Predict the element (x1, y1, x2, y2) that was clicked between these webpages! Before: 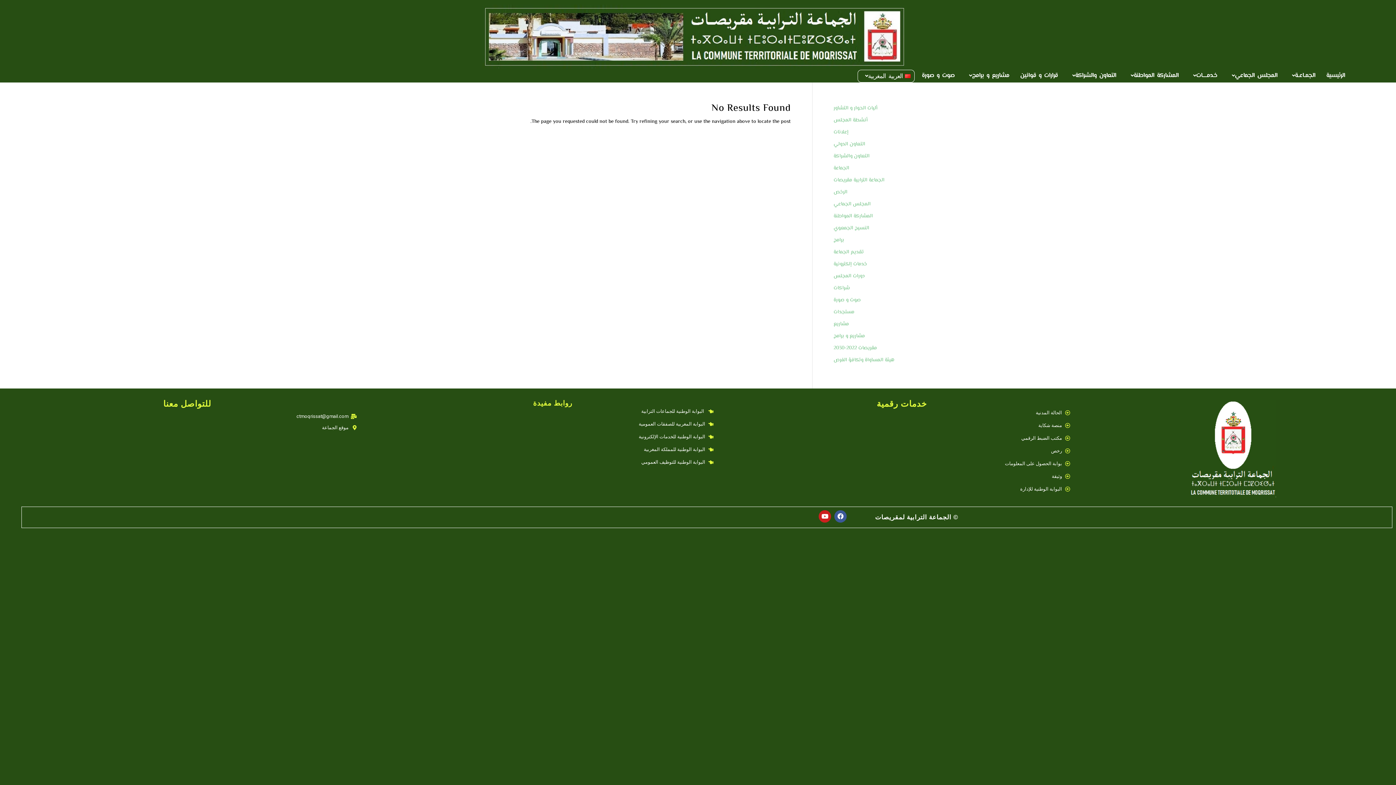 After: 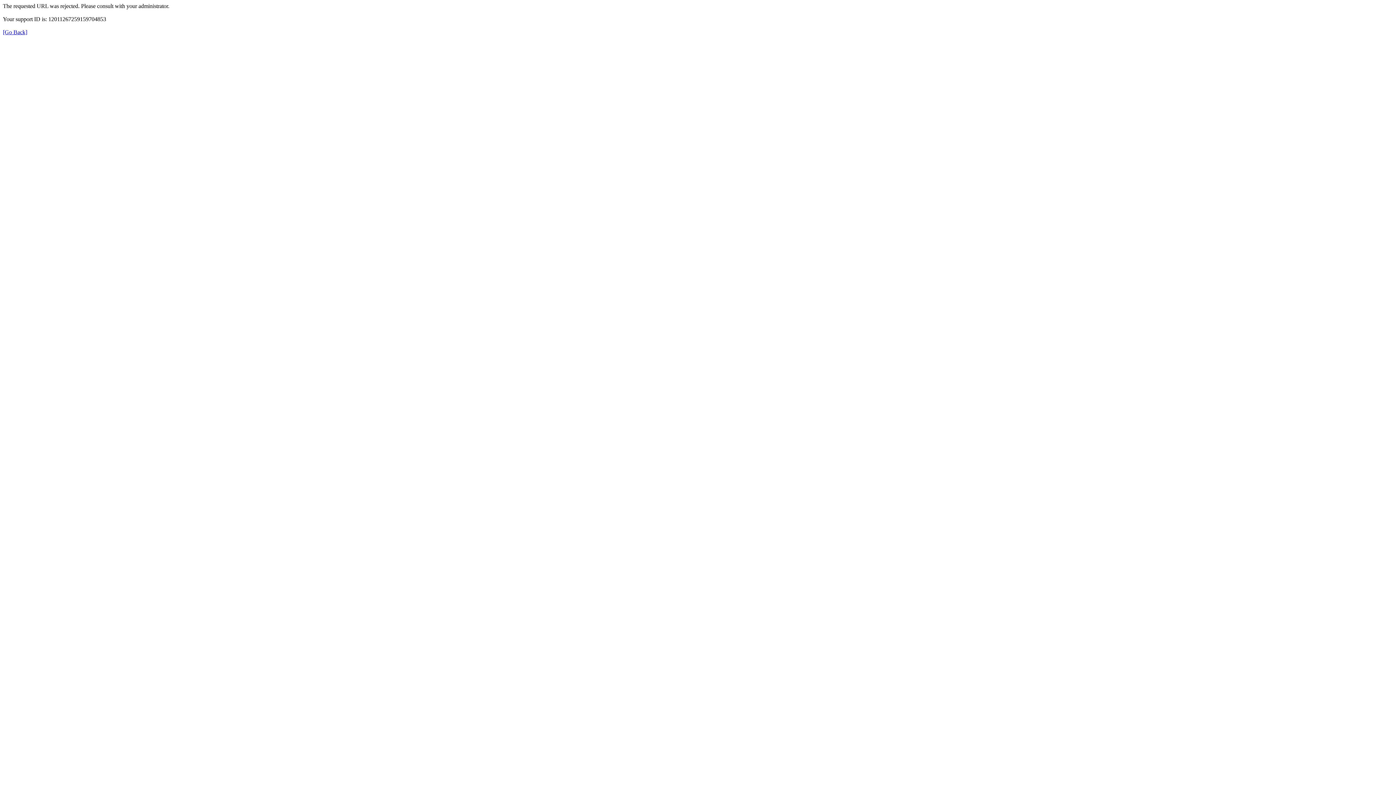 Action: label: مكتب الضبط الرقمي bbox: (720, 433, 1070, 443)